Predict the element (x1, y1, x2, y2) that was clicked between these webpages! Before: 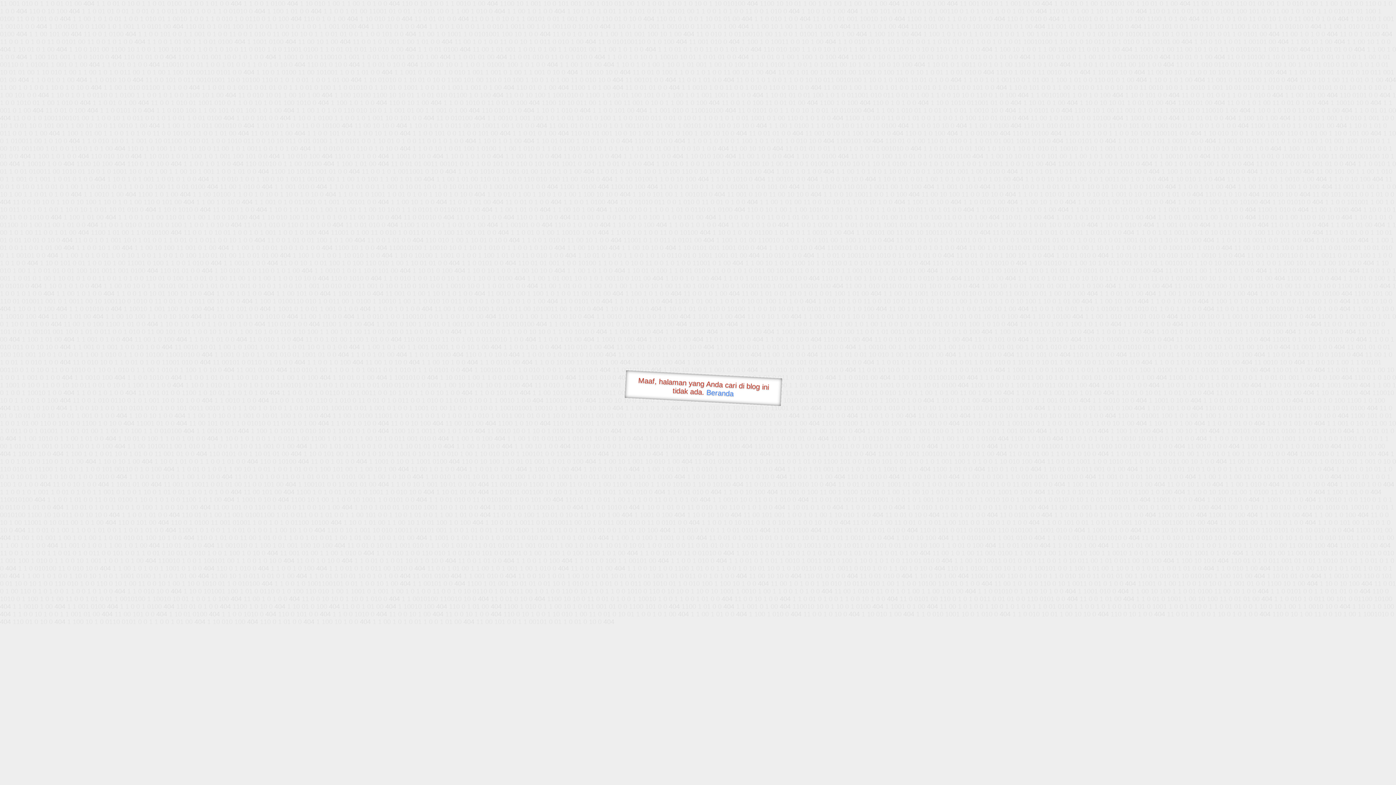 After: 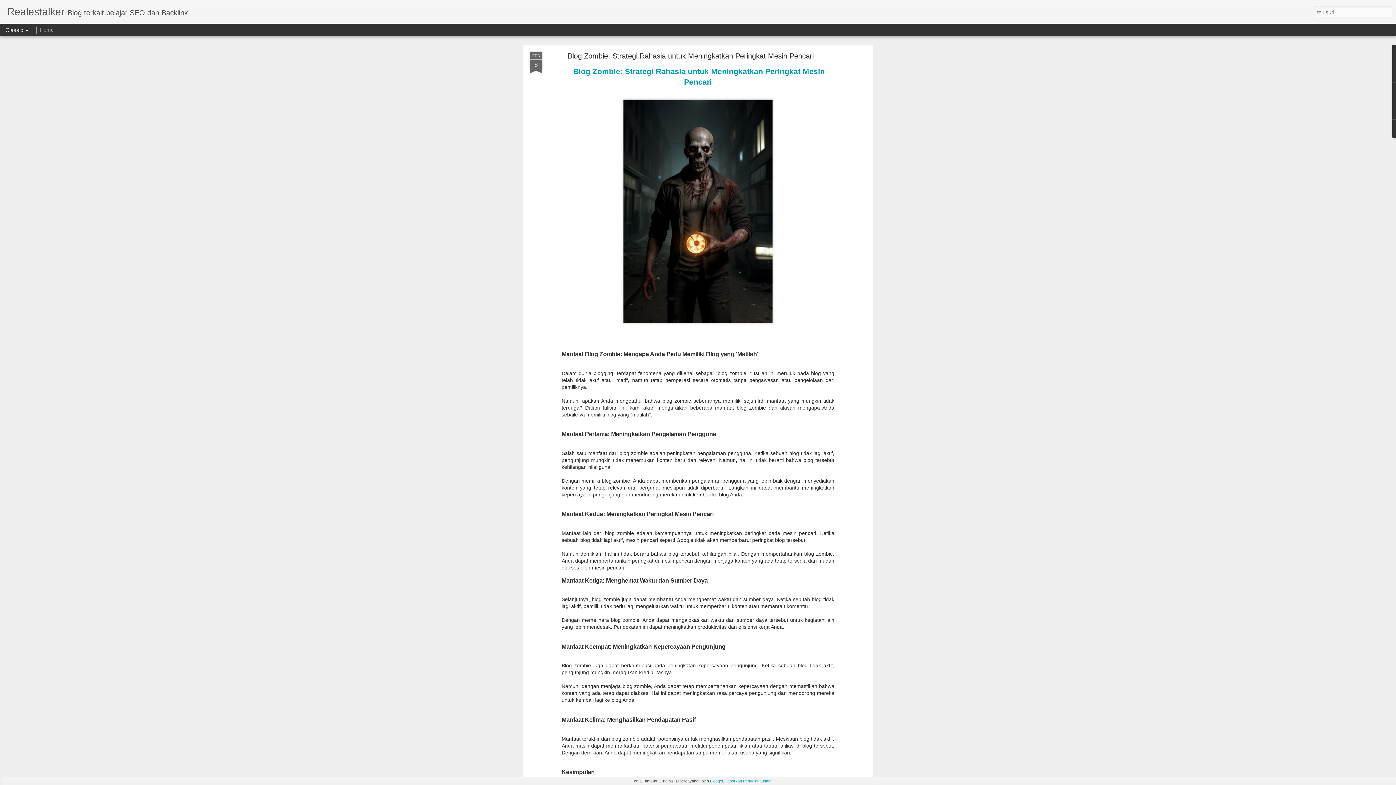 Action: label: Beranda bbox: (706, 388, 734, 397)